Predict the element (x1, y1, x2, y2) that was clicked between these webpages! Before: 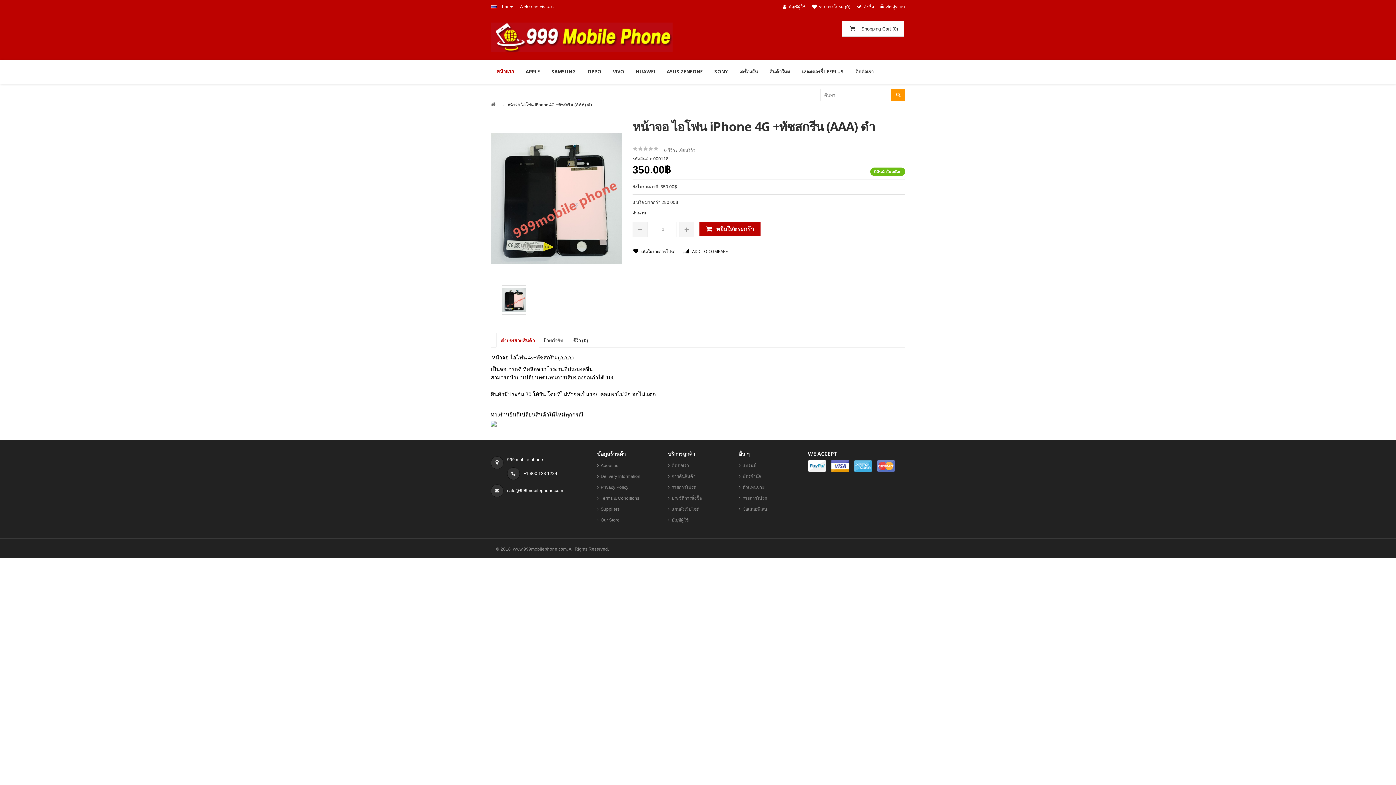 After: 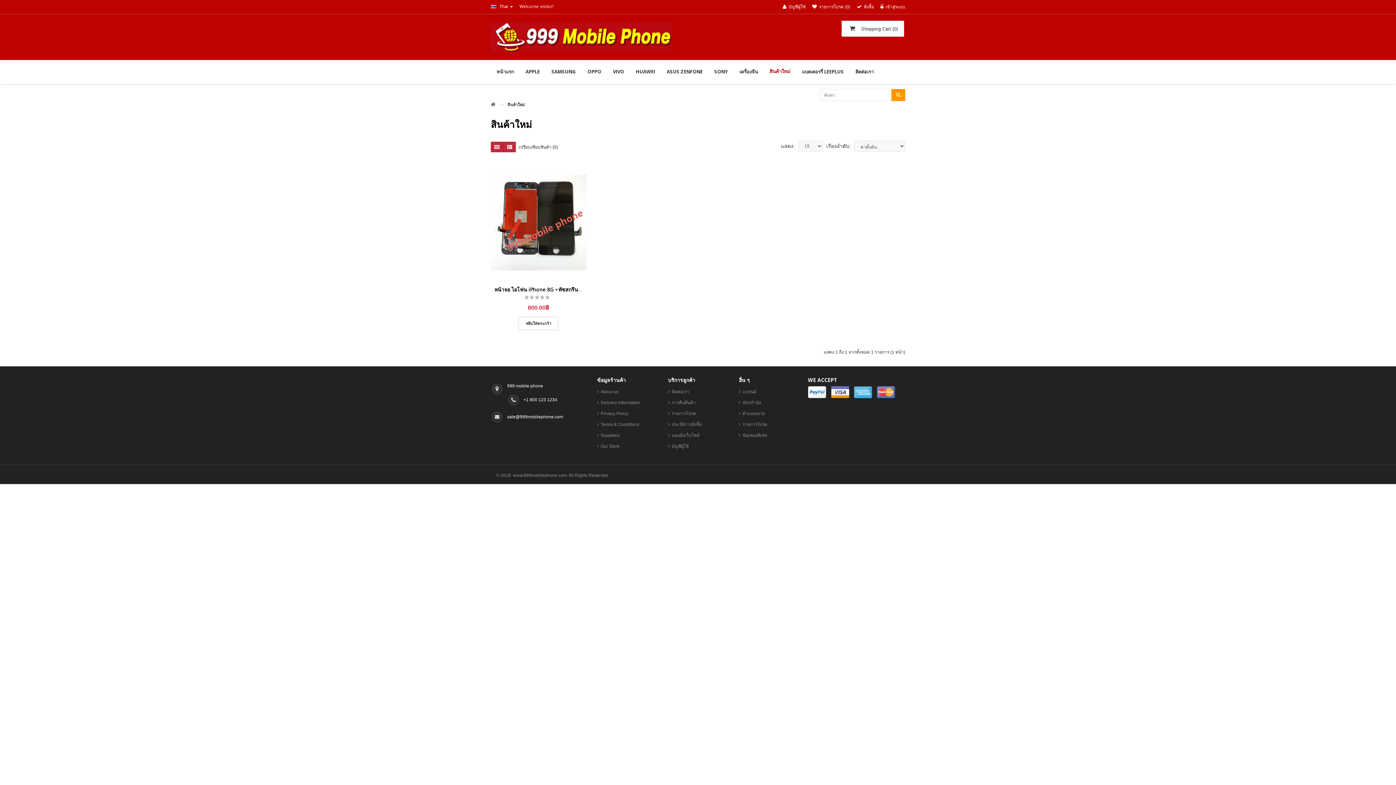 Action: bbox: (764, 60, 796, 83) label: สินค้าใหม่